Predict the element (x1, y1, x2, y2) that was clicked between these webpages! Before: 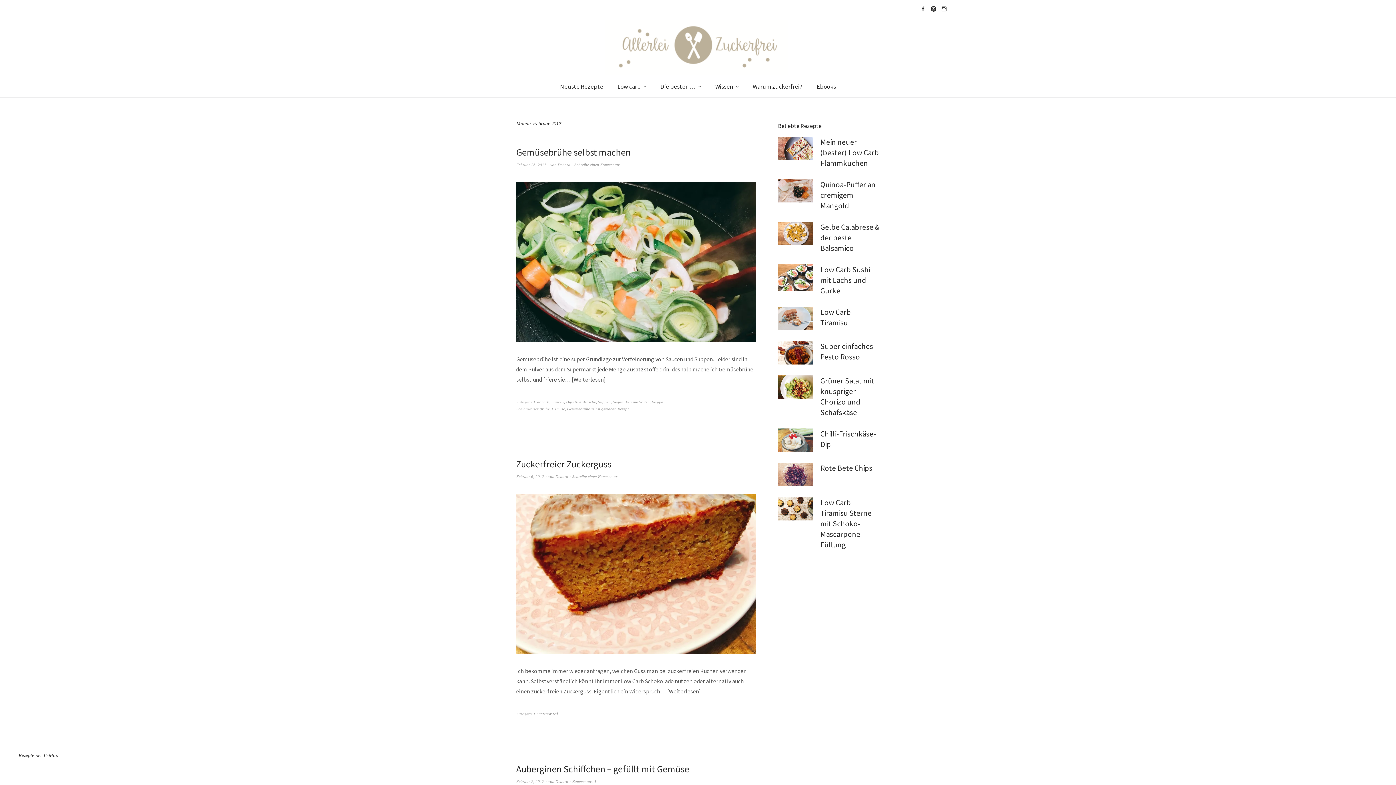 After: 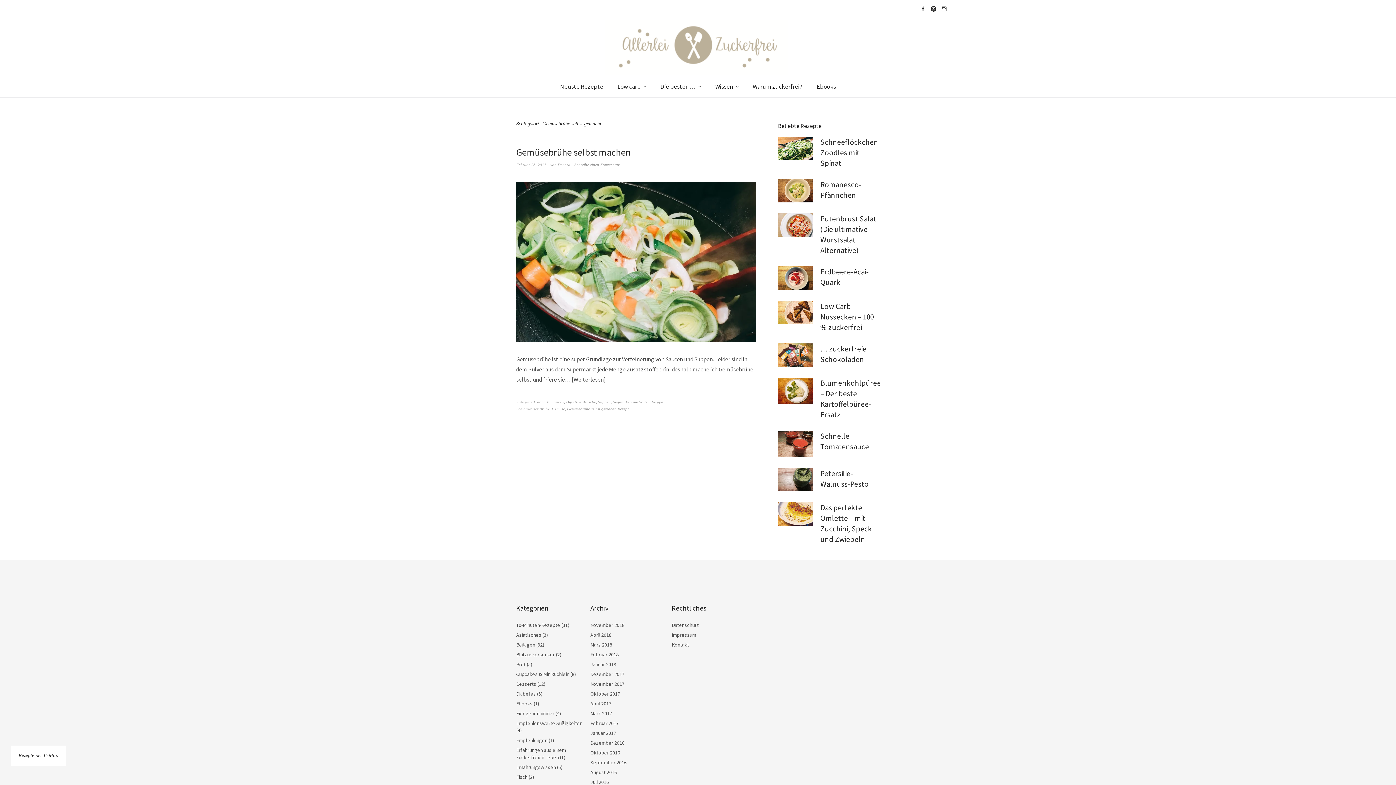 Action: bbox: (567, 406, 615, 411) label: Gemüsebrühe selbst gemacht